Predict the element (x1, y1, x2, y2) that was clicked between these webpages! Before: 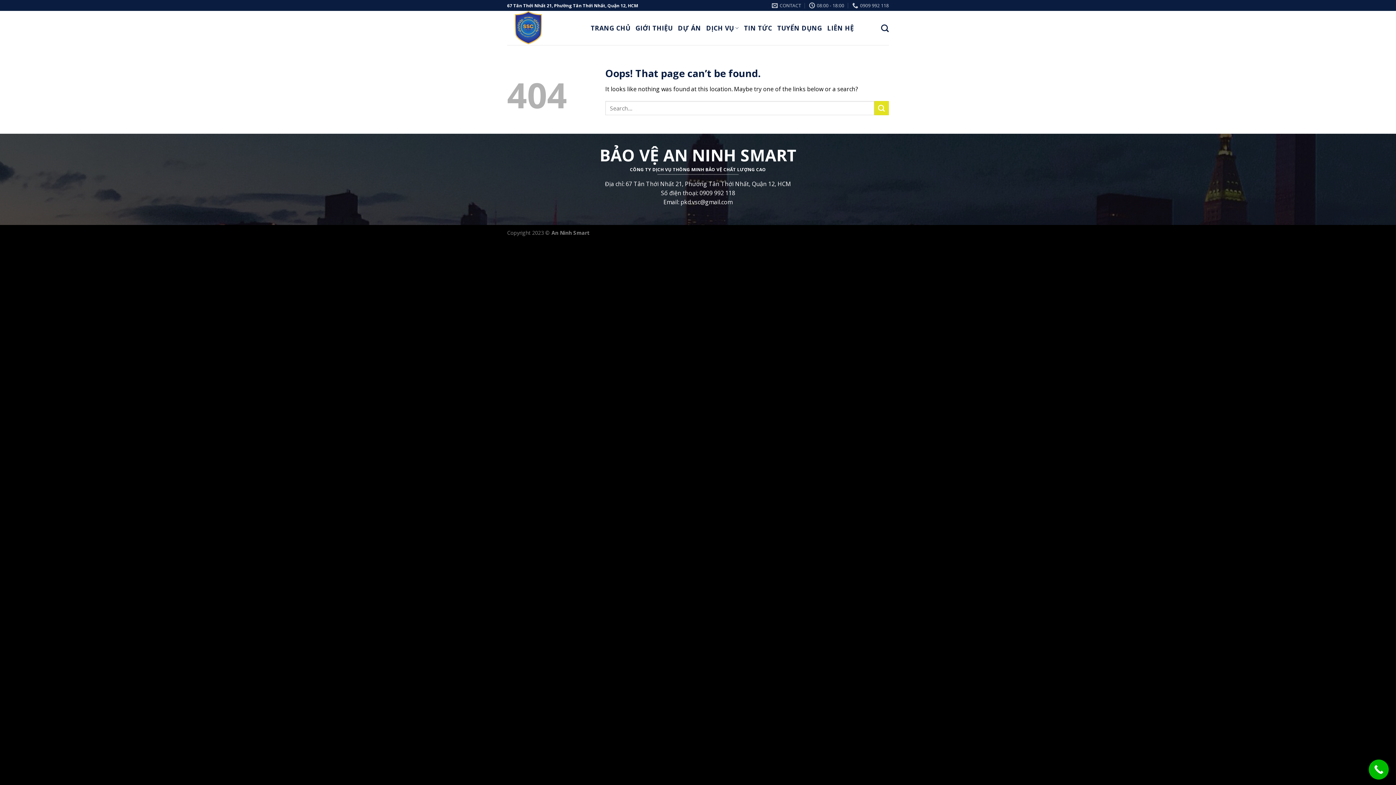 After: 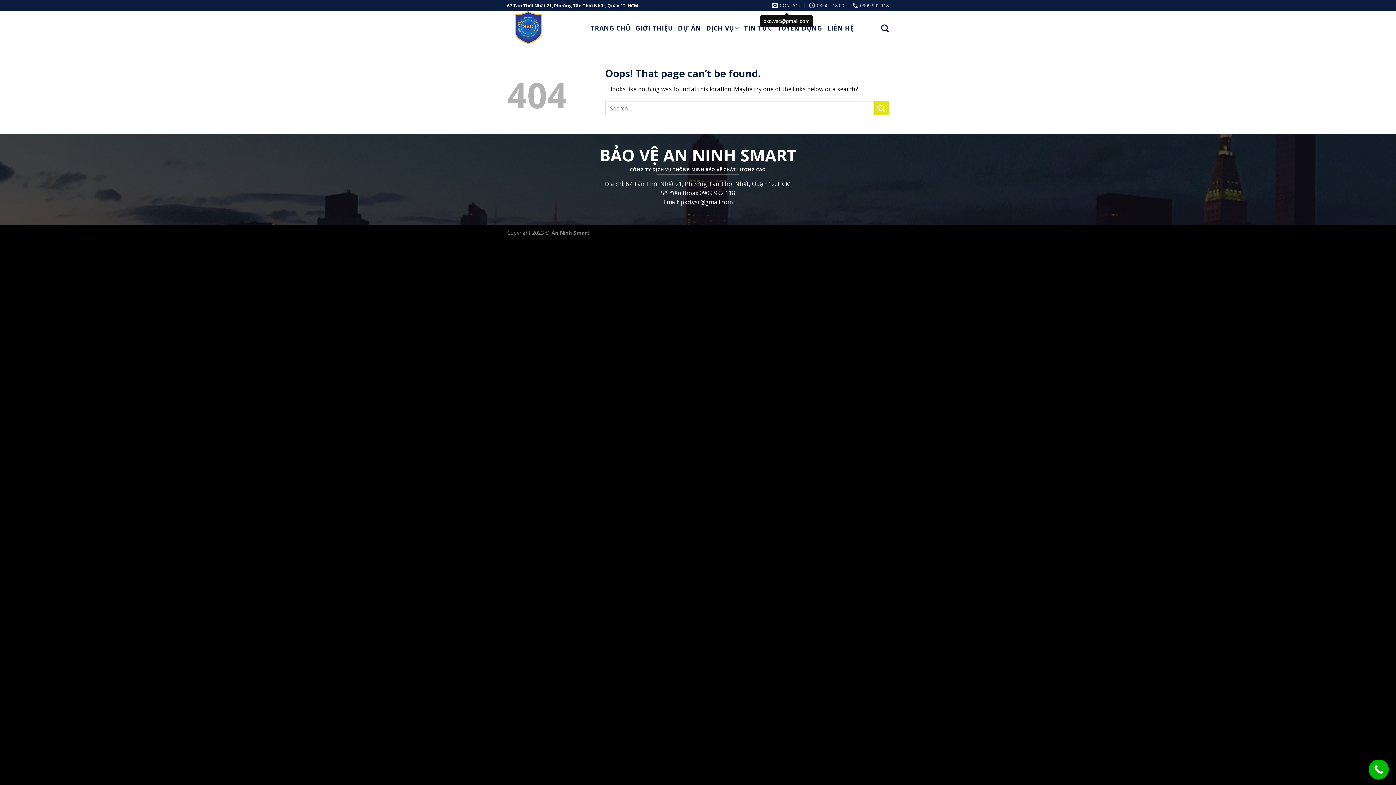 Action: label: CONTACT bbox: (772, 0, 801, 10)